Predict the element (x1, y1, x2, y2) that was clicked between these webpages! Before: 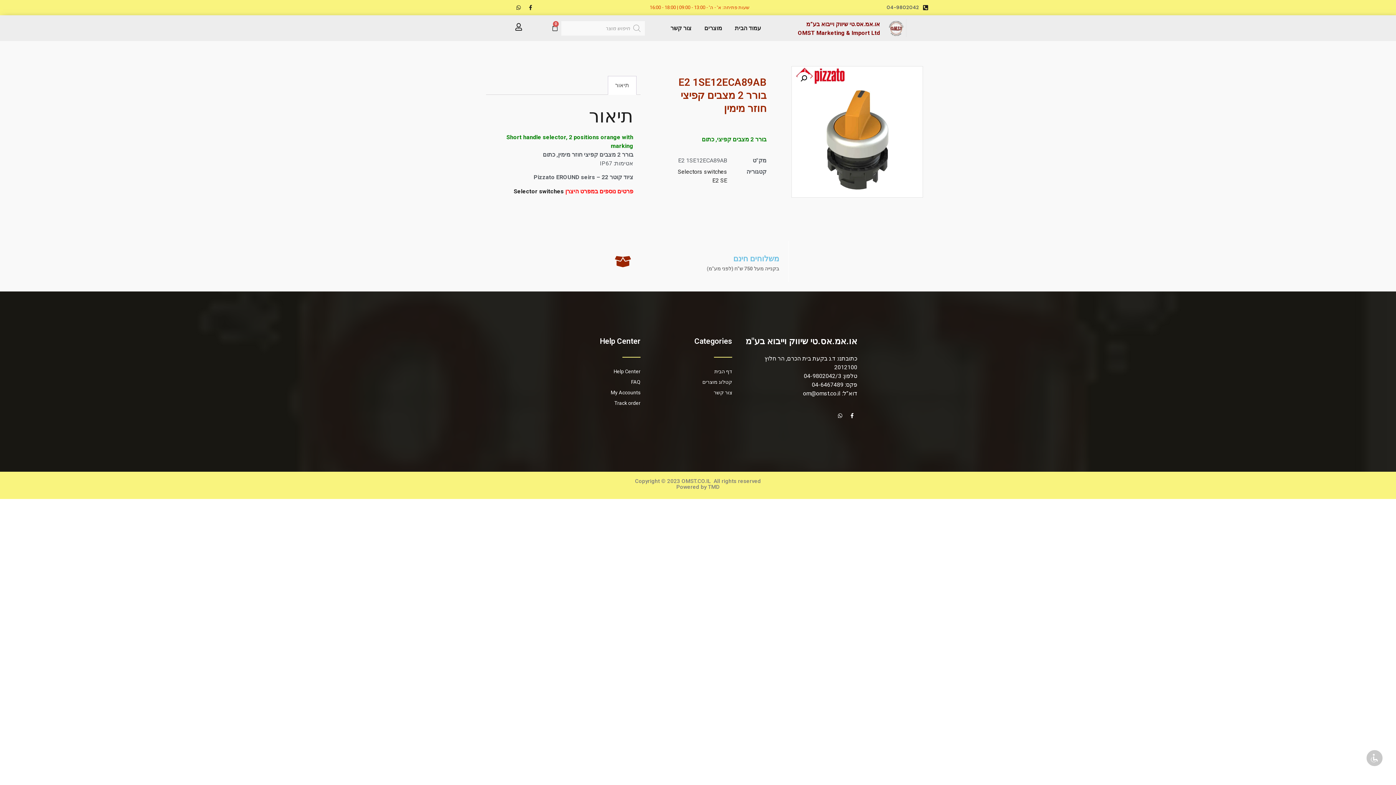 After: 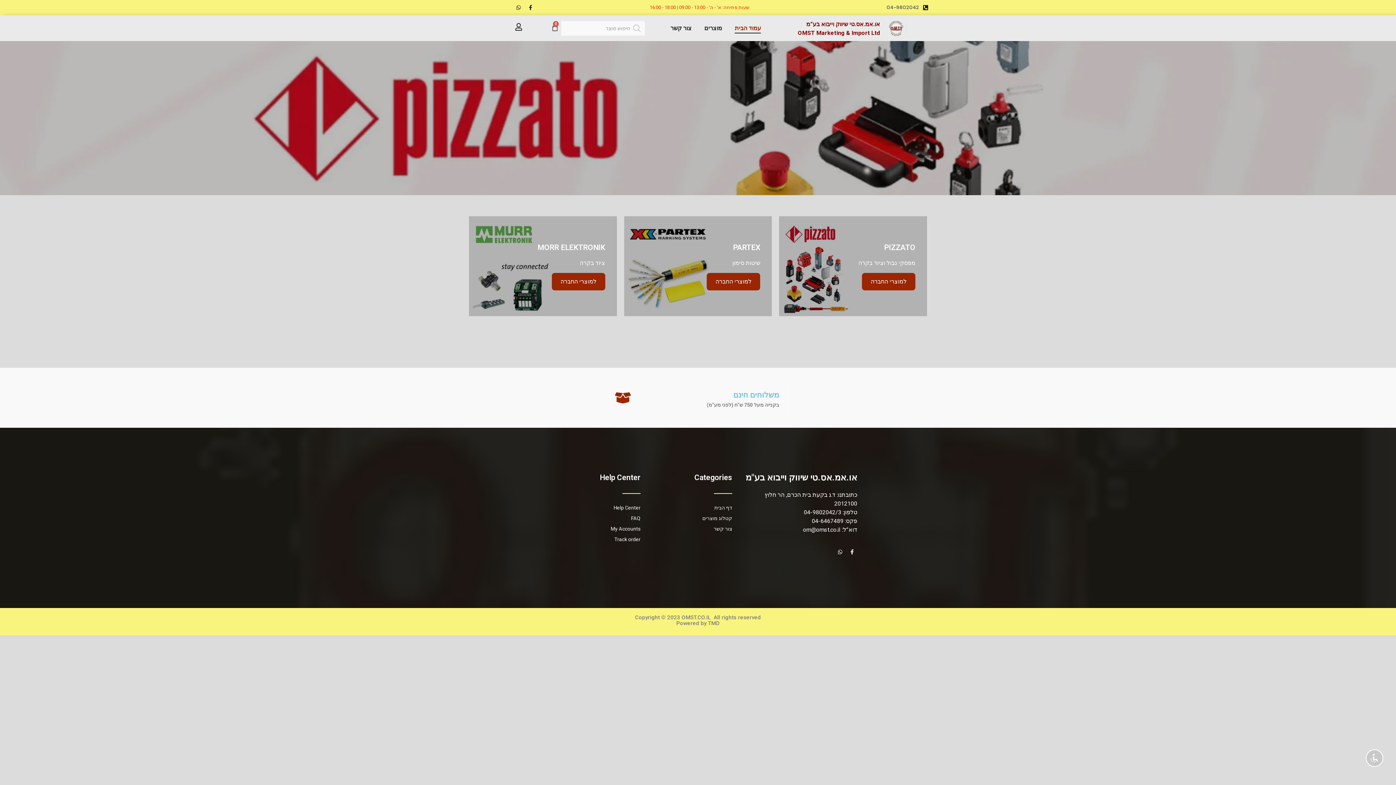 Action: bbox: (664, 367, 732, 375) label: דף הבית